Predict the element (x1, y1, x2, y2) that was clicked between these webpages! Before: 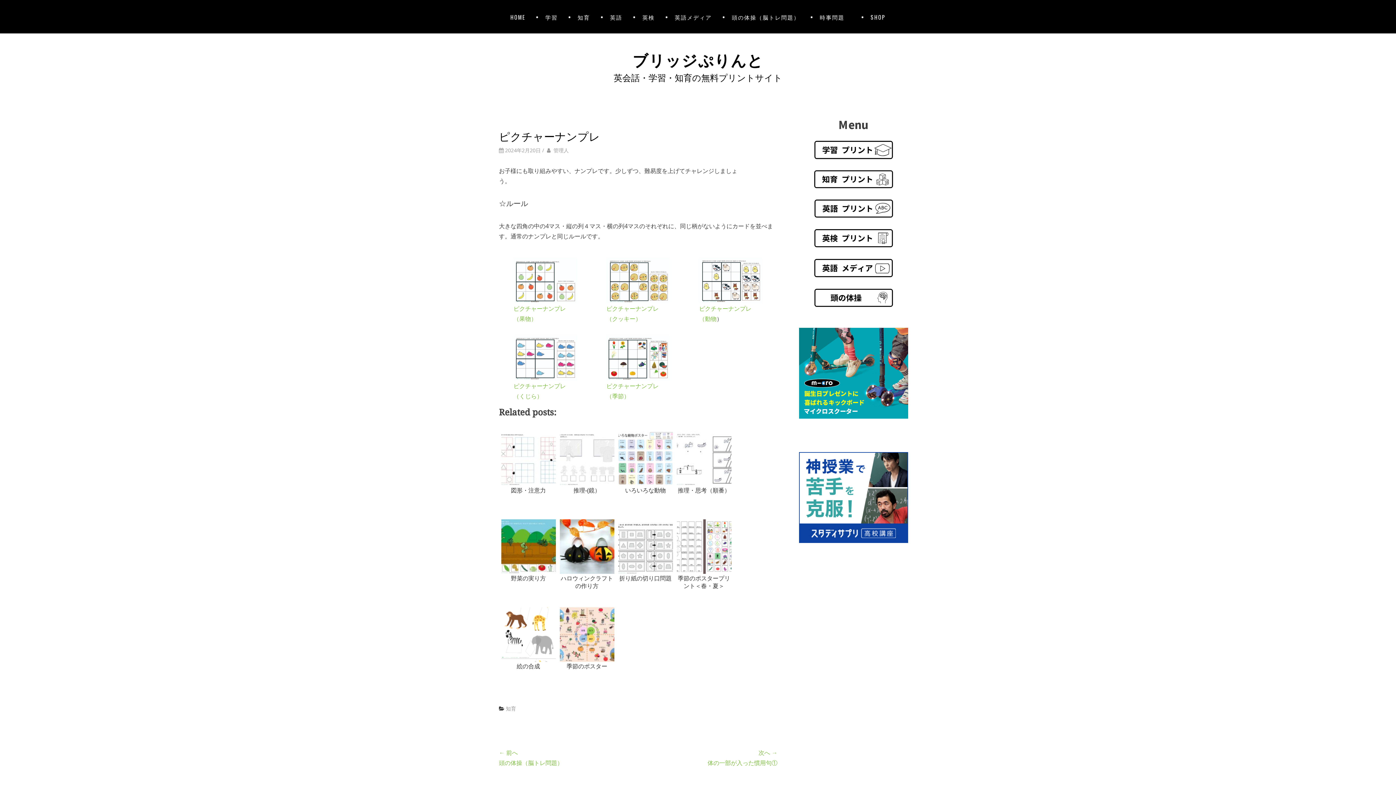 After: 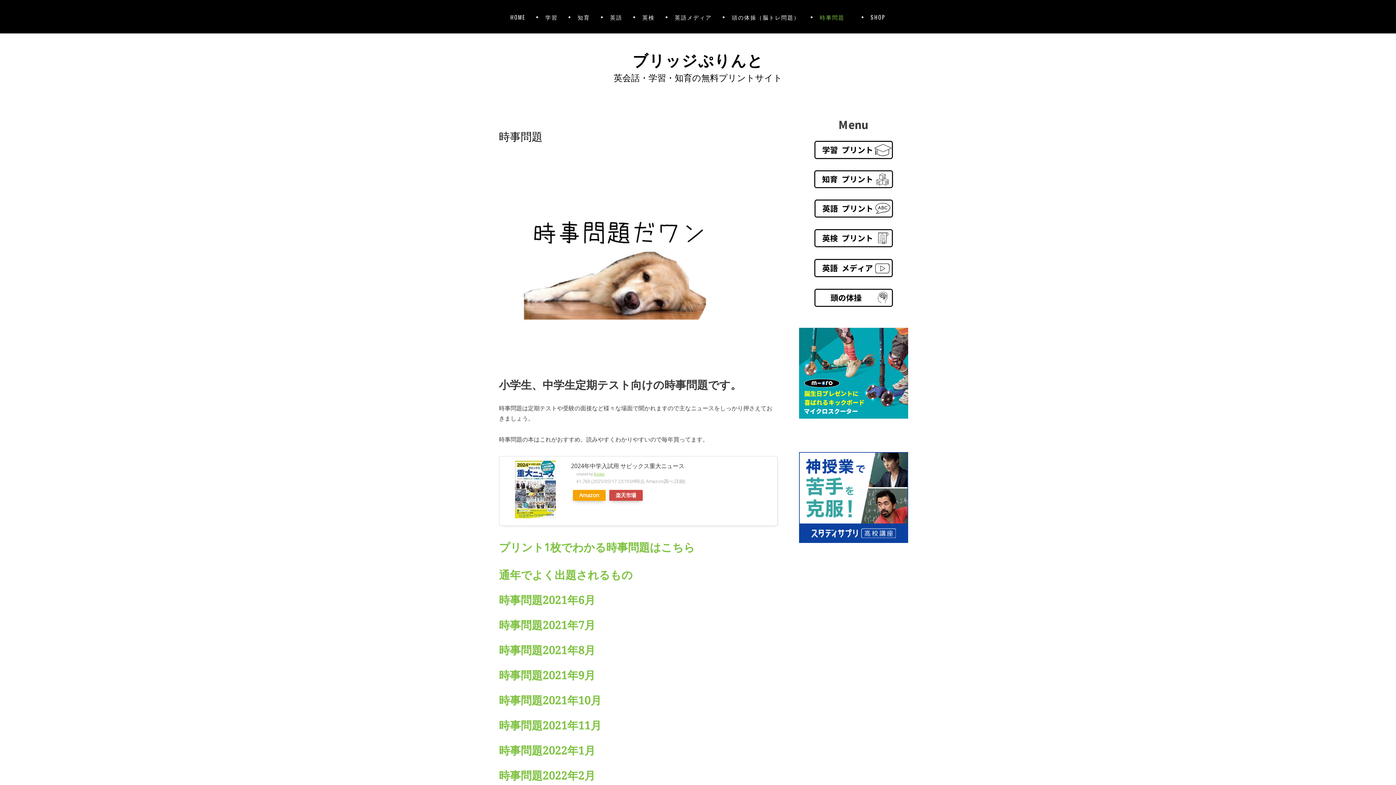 Action: bbox: (820, 12, 850, 22) label: 時事問題　